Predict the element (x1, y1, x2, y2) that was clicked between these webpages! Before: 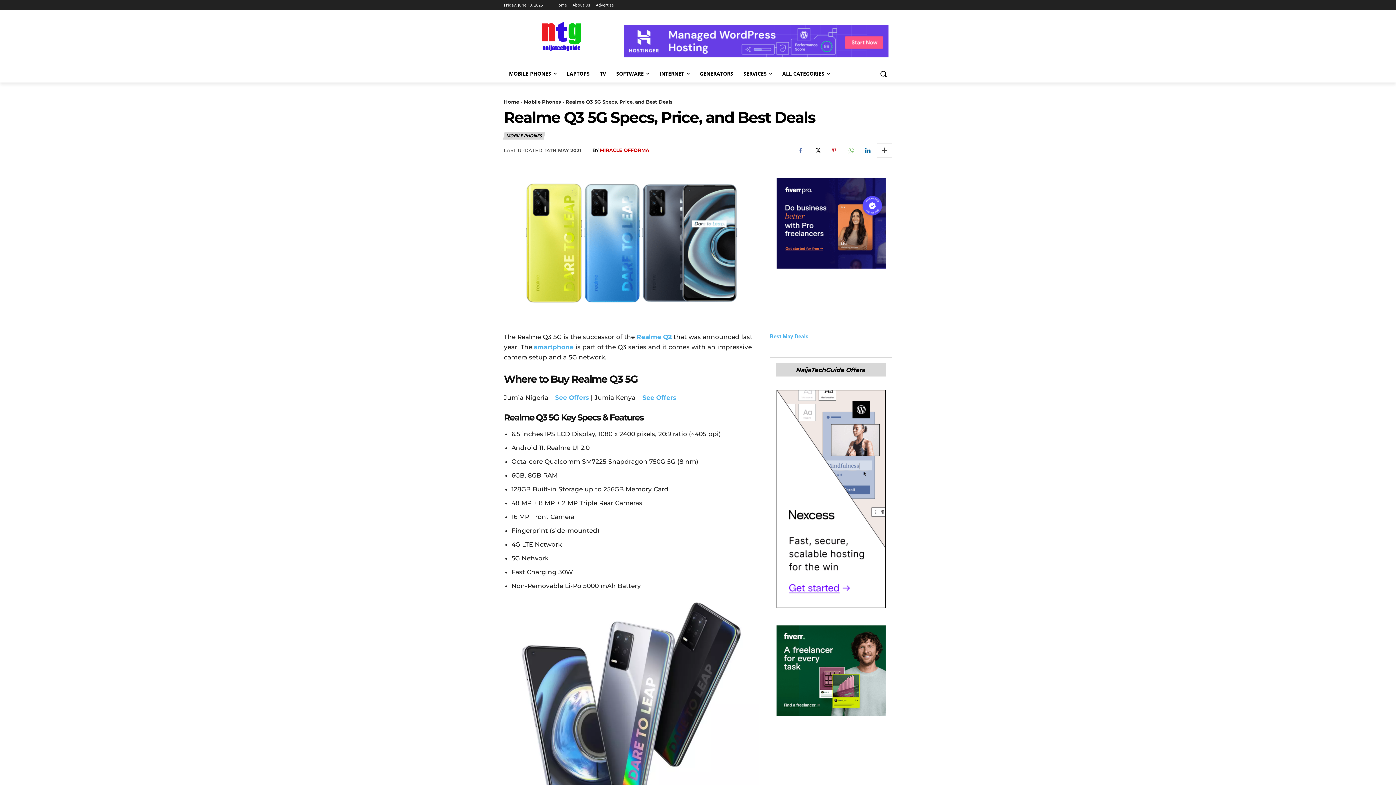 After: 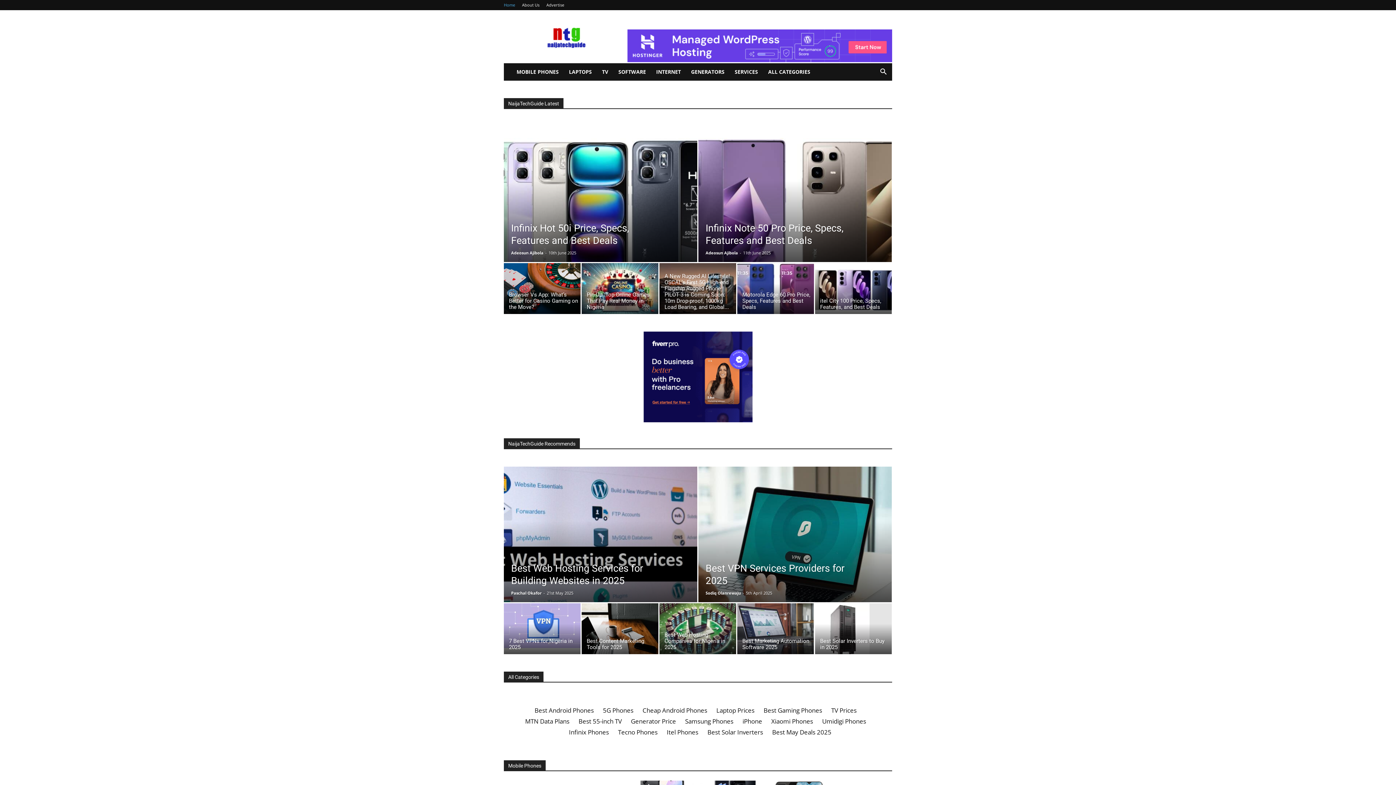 Action: bbox: (555, 0, 566, 10) label: Home